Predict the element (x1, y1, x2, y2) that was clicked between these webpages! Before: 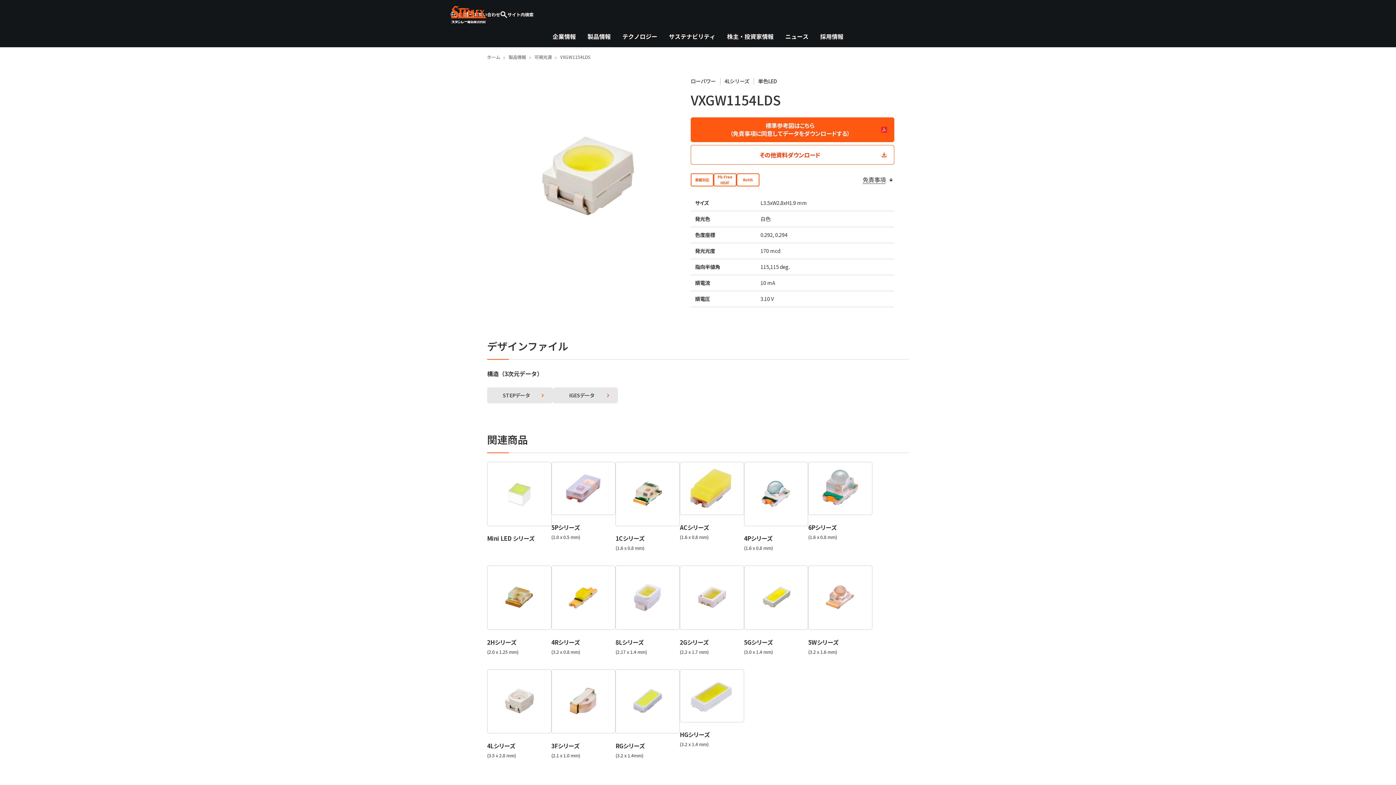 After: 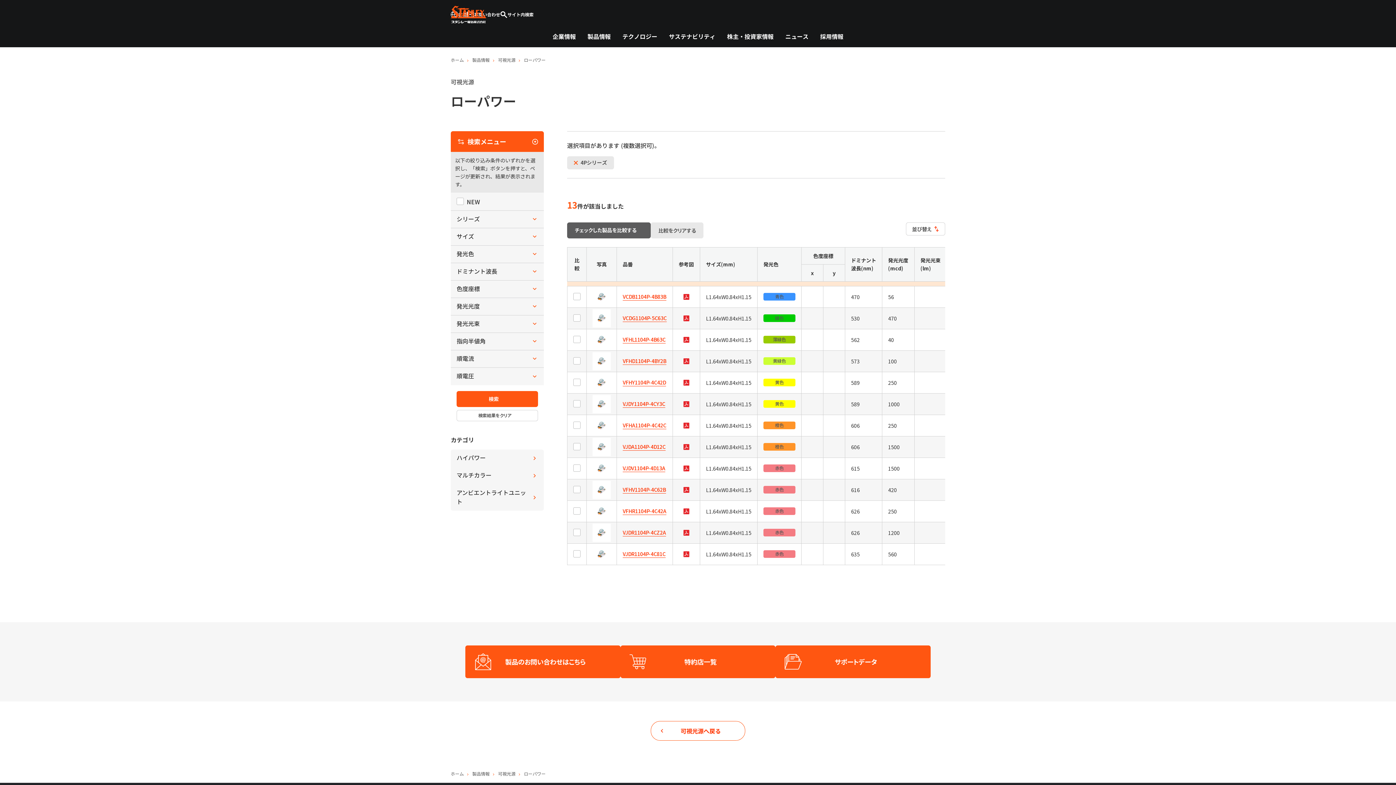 Action: bbox: (744, 462, 808, 565) label: 4Pシリーズ

(1.6 x 0.8 mm)